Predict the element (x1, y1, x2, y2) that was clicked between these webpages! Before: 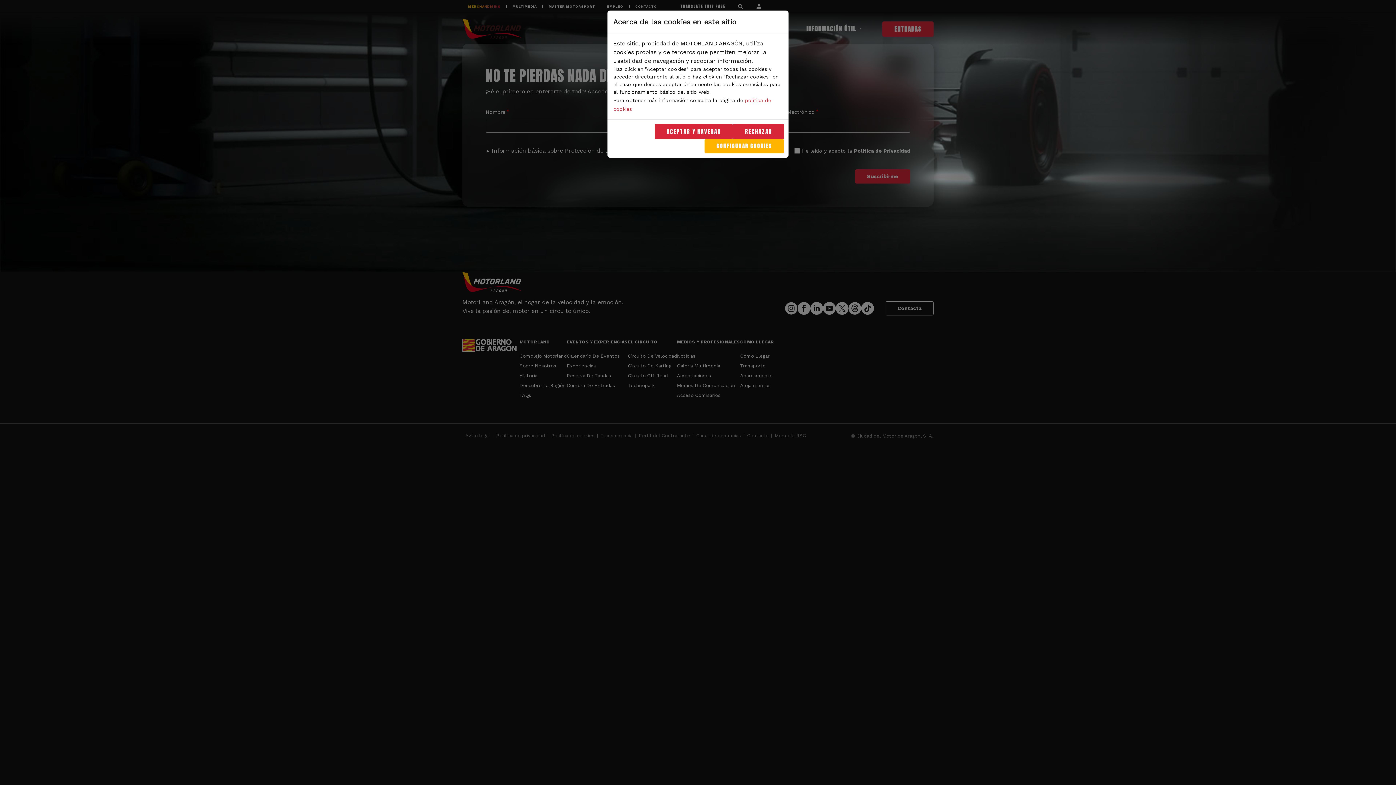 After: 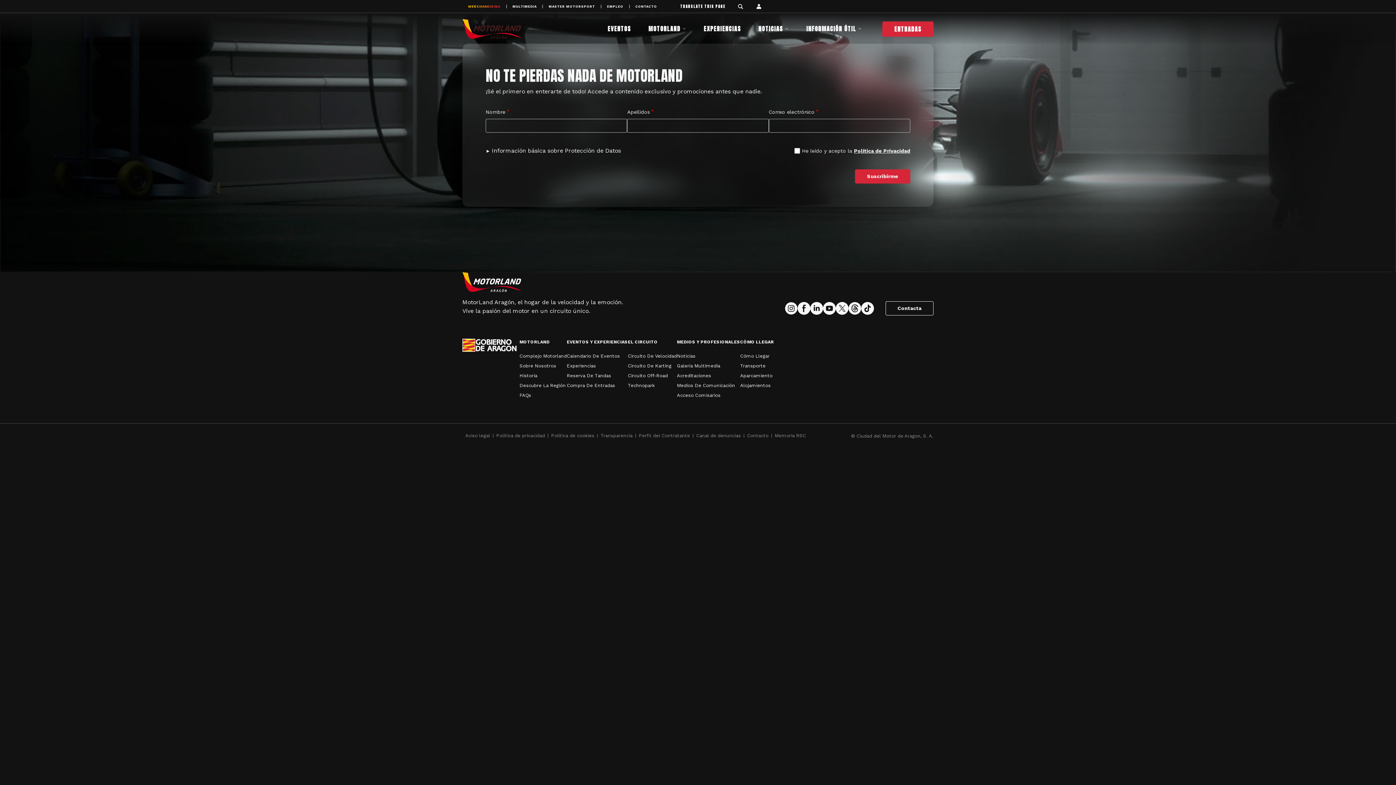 Action: label: ACEPTAR Y NAVEGAR bbox: (654, 124, 733, 139)